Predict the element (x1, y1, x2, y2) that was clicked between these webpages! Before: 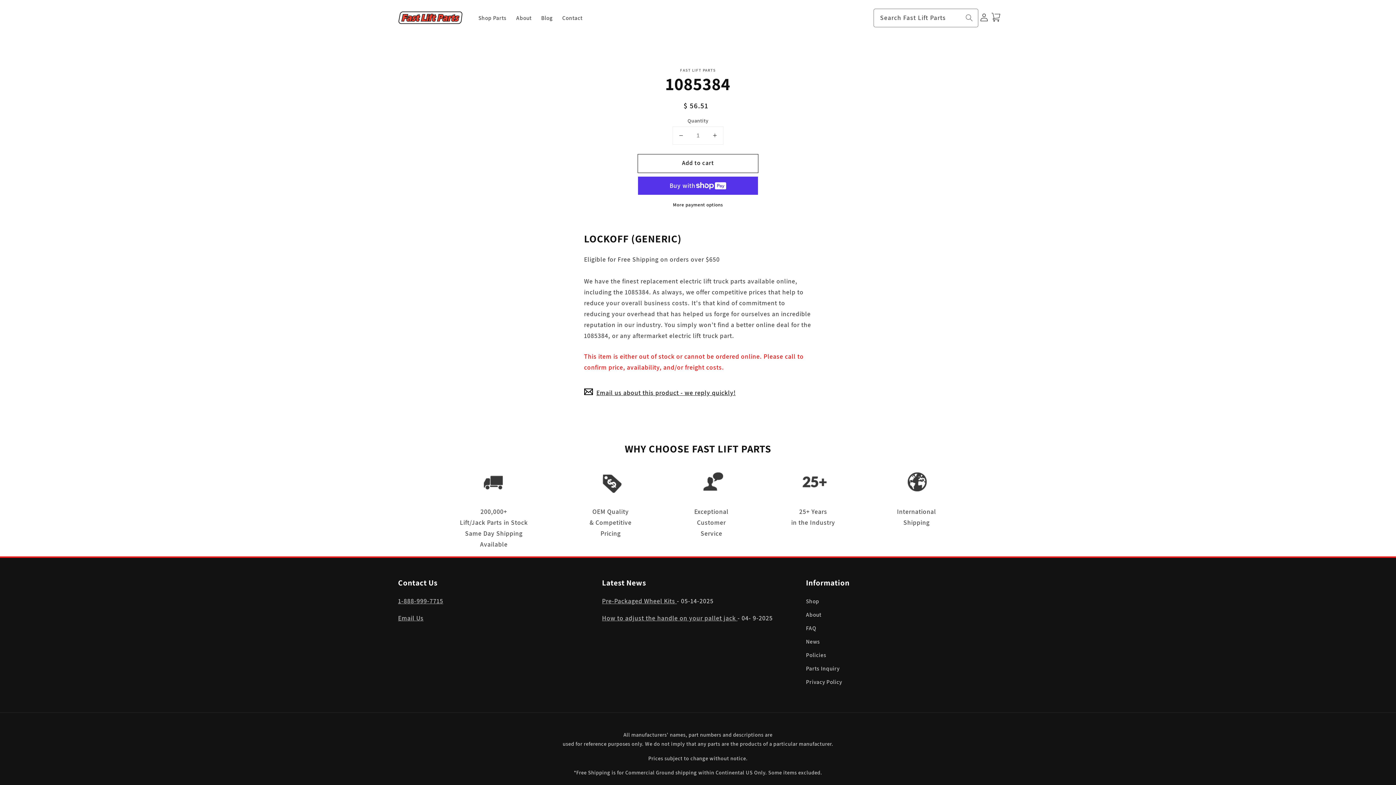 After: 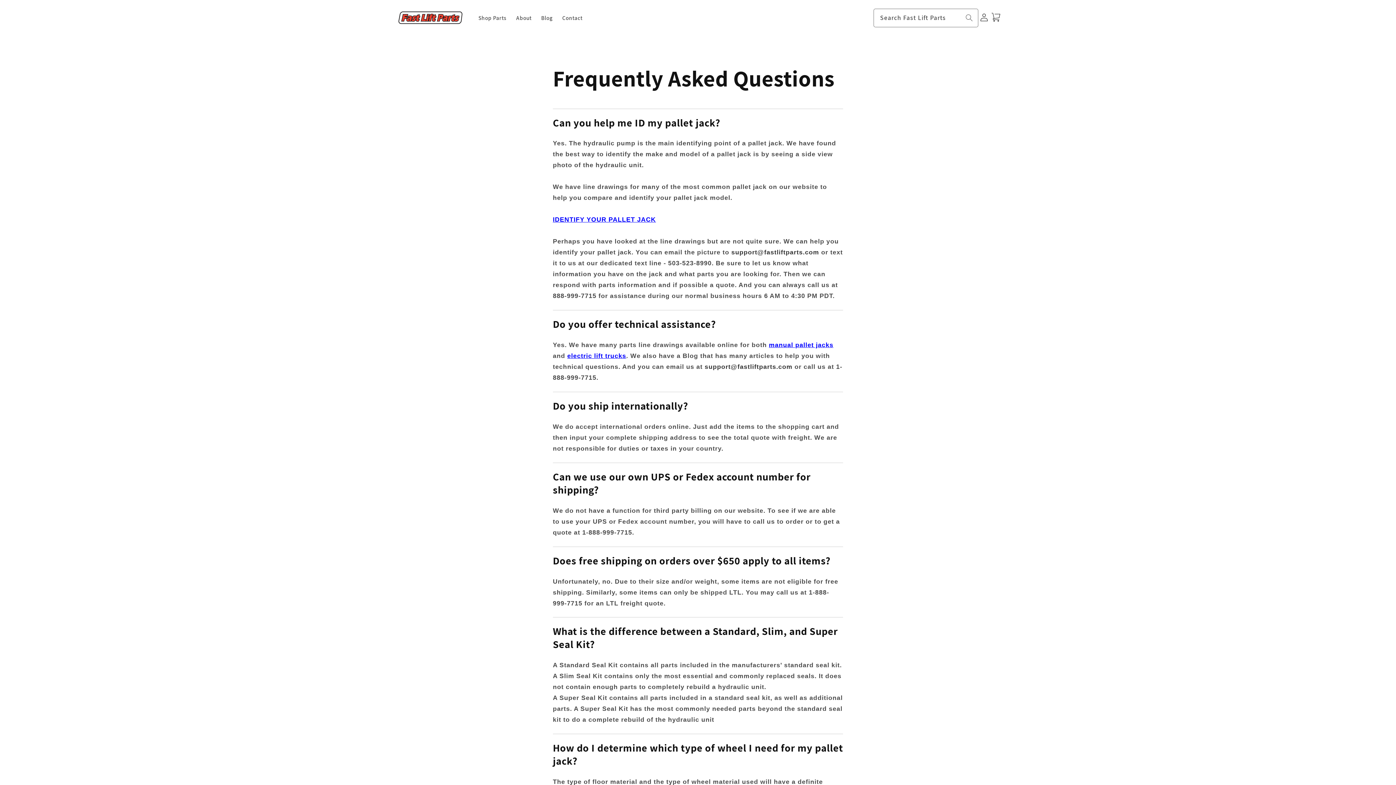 Action: bbox: (806, 621, 816, 634) label: FAQ